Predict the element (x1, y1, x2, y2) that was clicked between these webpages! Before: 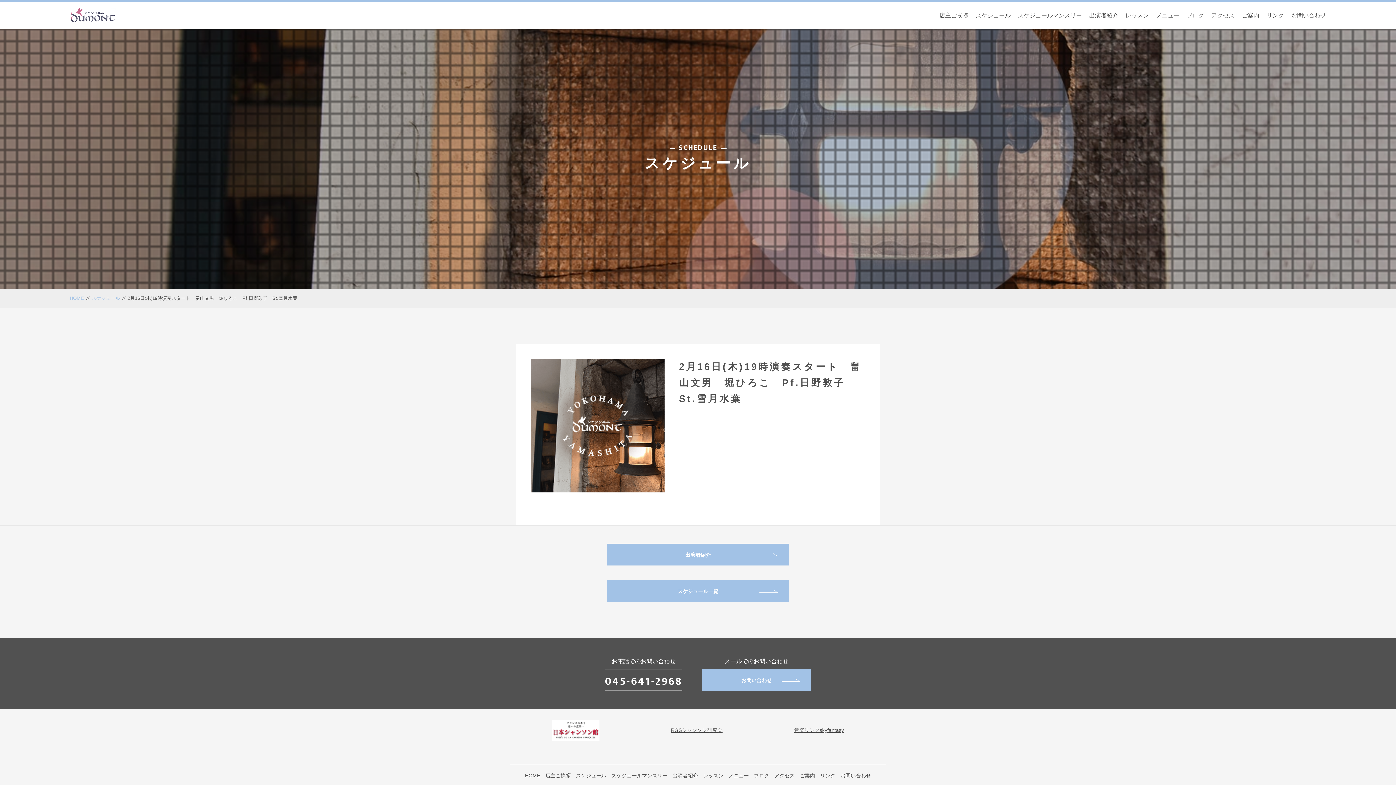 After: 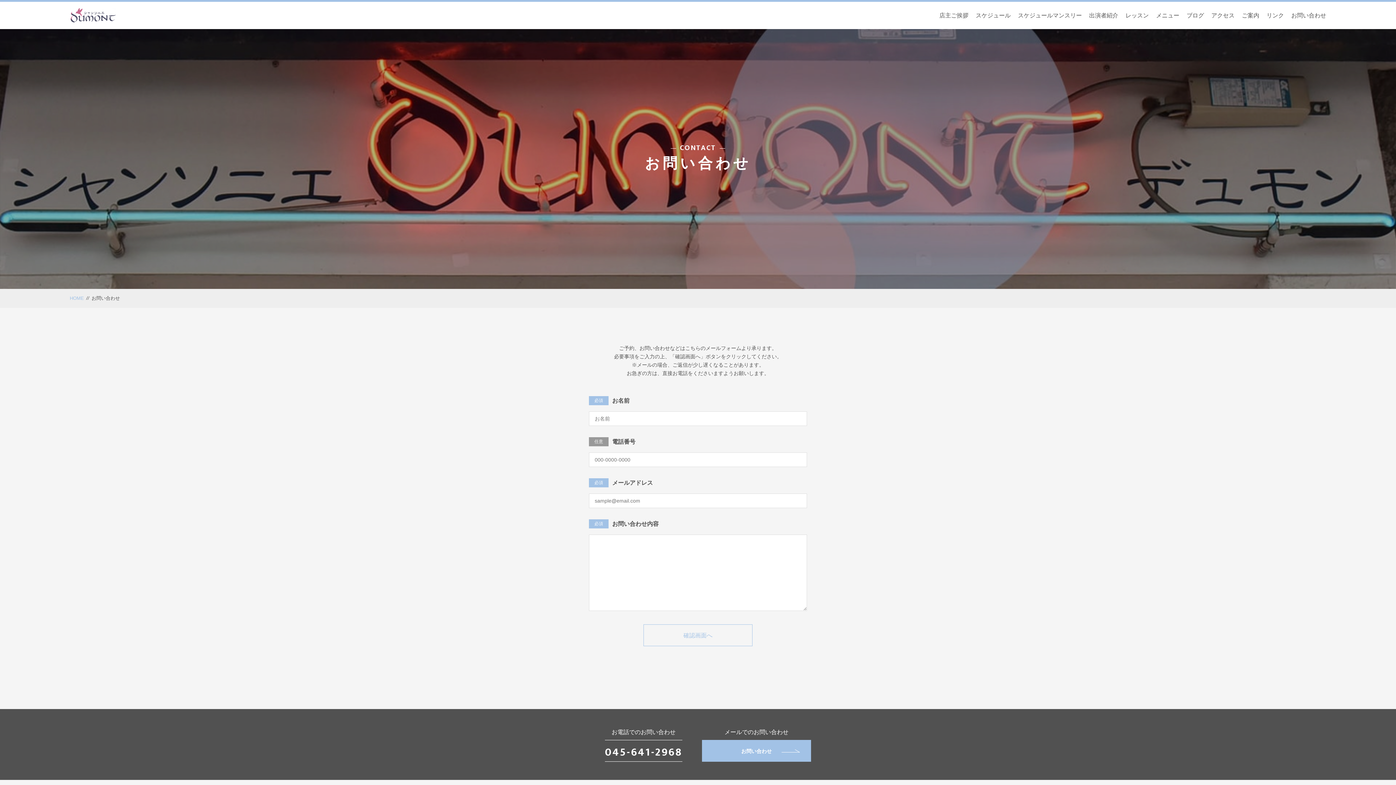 Action: bbox: (702, 669, 811, 691) label: お問い合わせ